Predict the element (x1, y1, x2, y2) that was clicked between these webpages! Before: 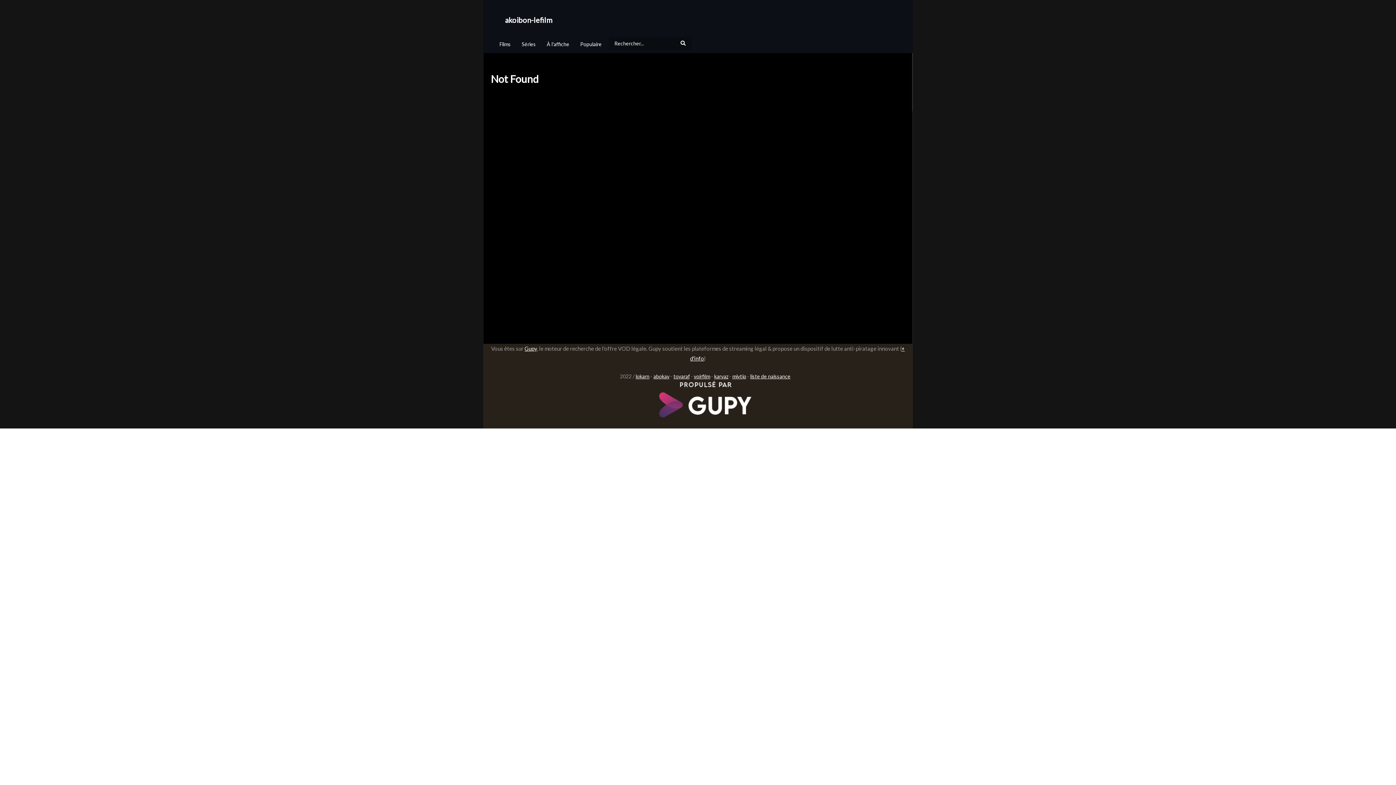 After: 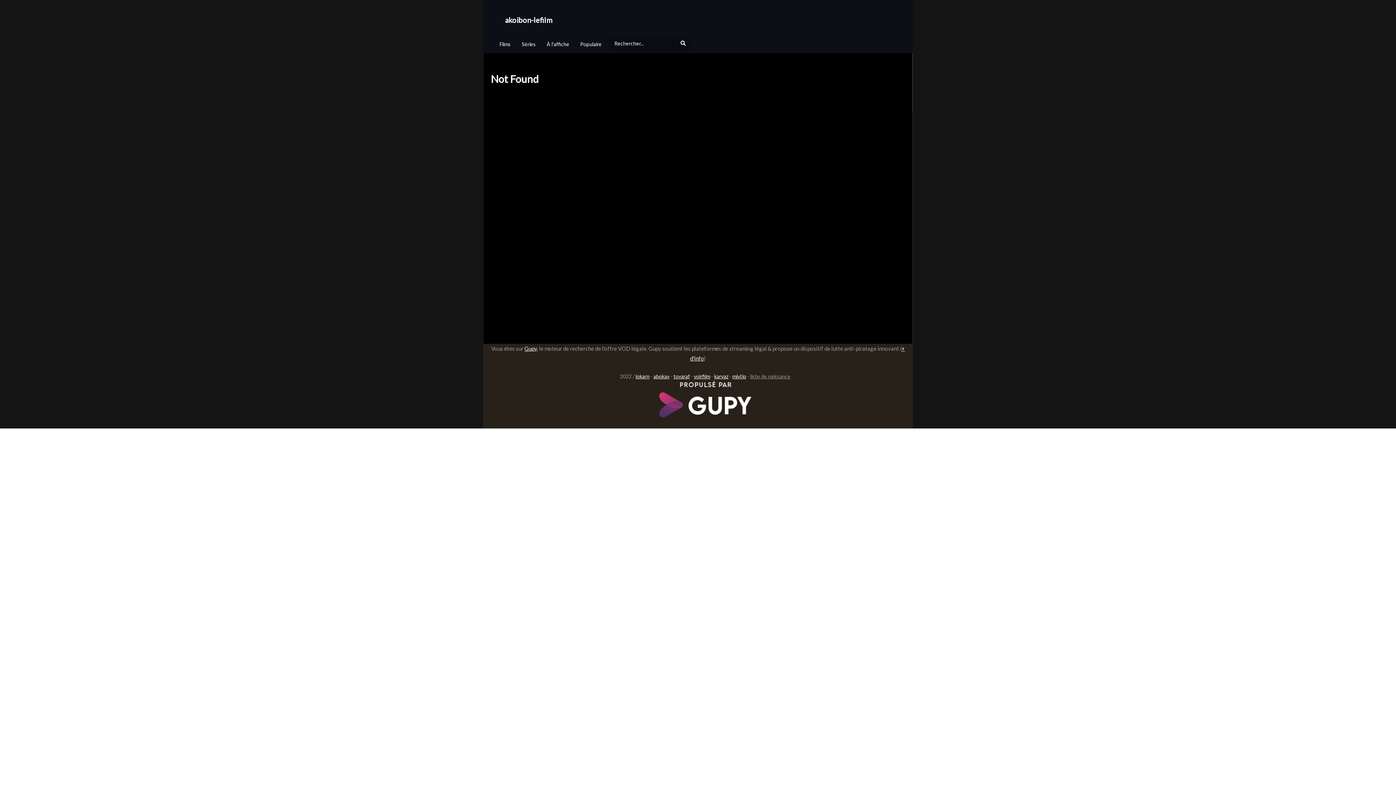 Action: label: liste de naissance bbox: (750, 373, 790, 379)